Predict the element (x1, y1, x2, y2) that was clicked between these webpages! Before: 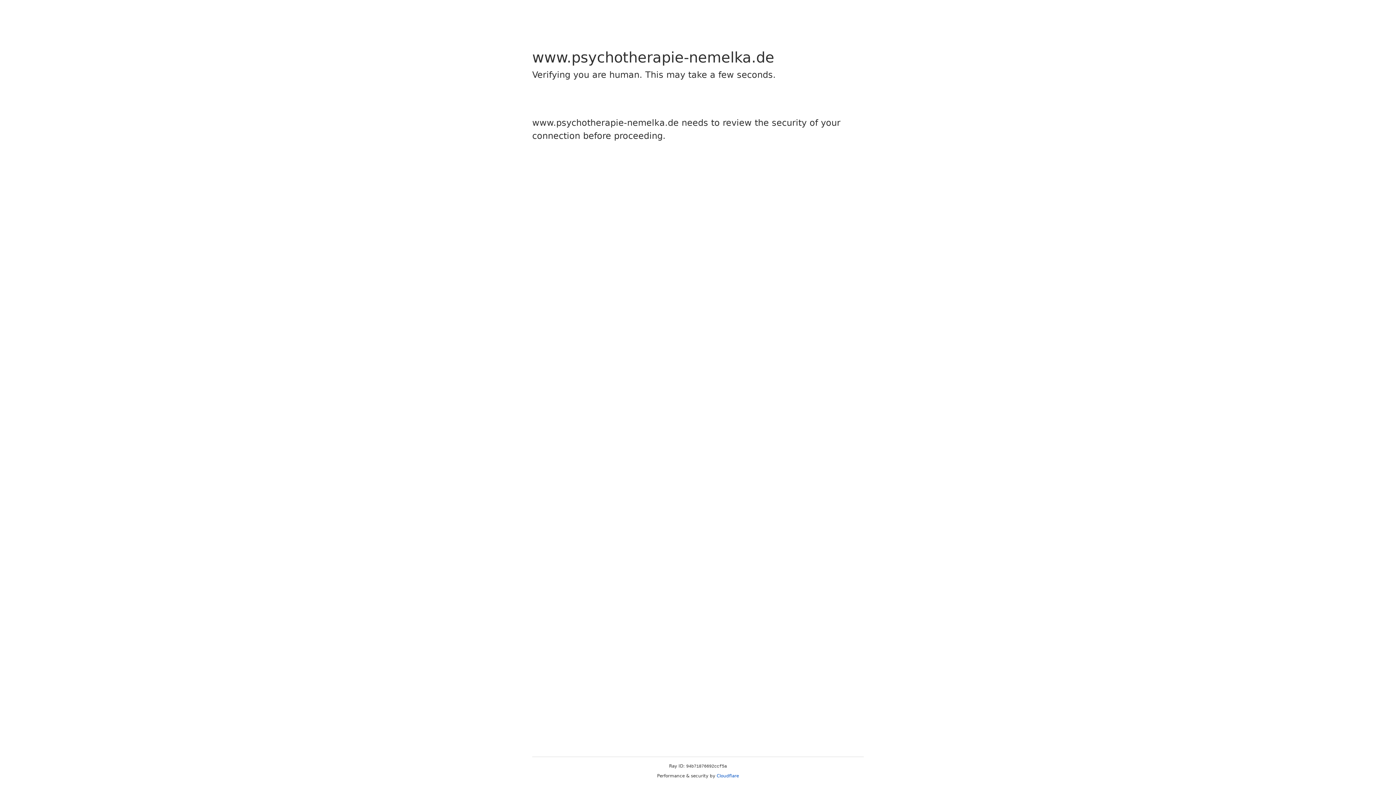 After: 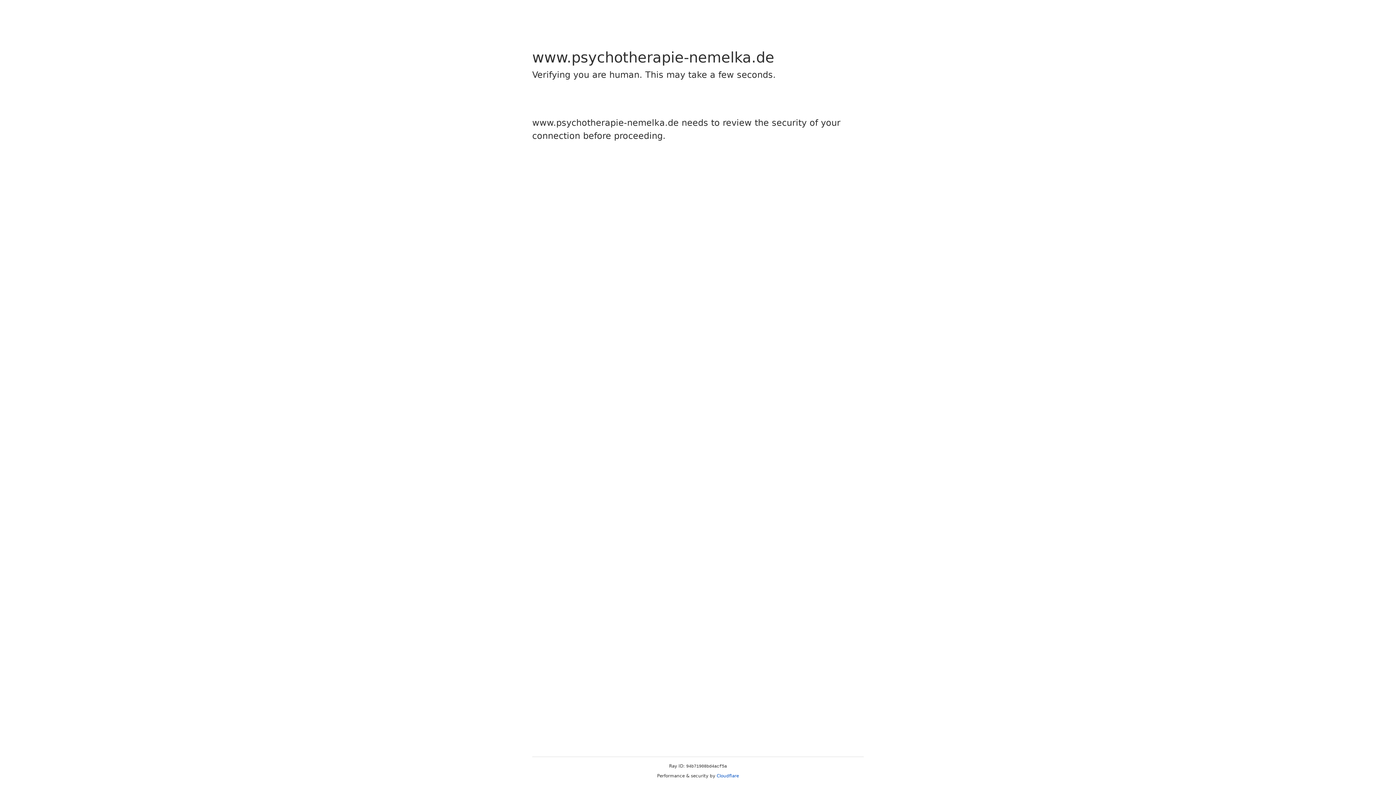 Action: bbox: (716, 773, 739, 778) label: Cloudflare